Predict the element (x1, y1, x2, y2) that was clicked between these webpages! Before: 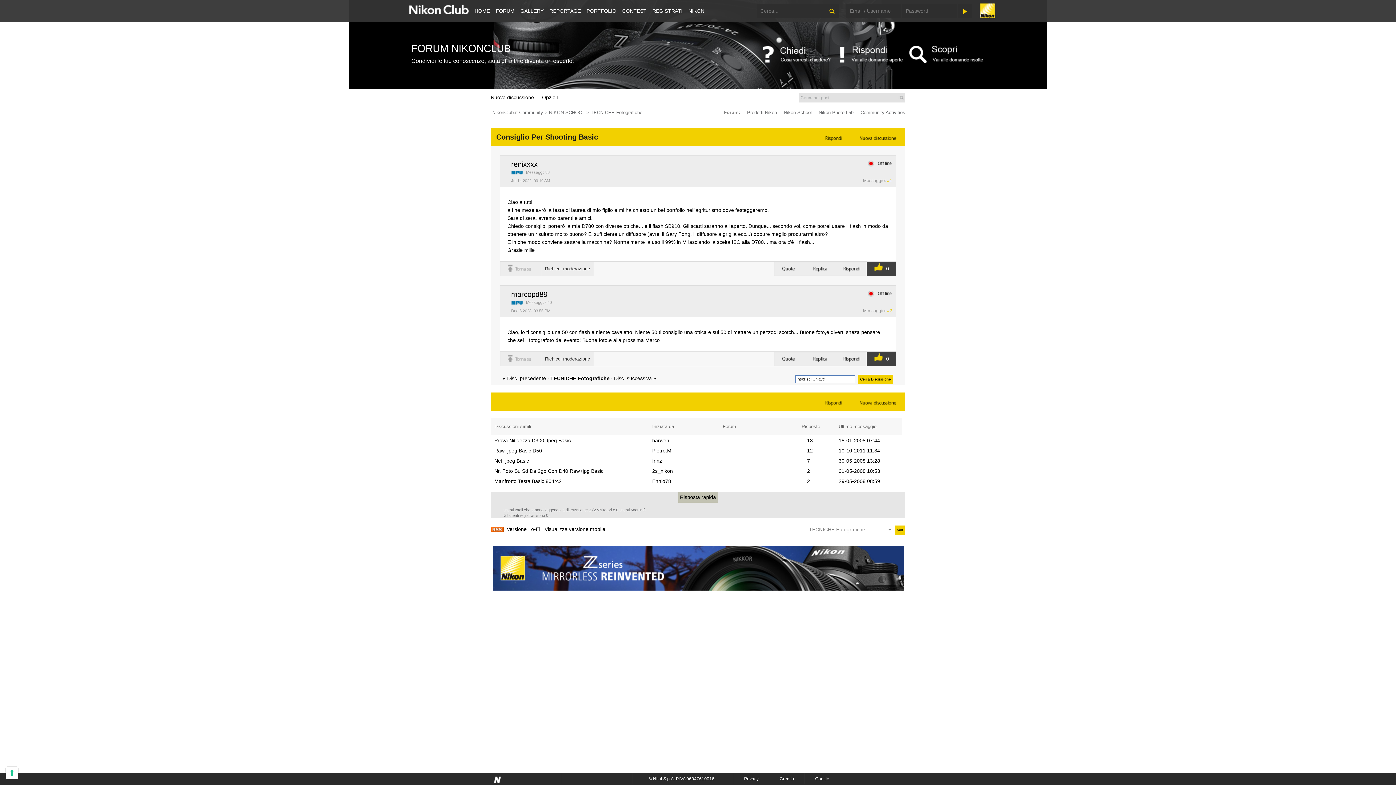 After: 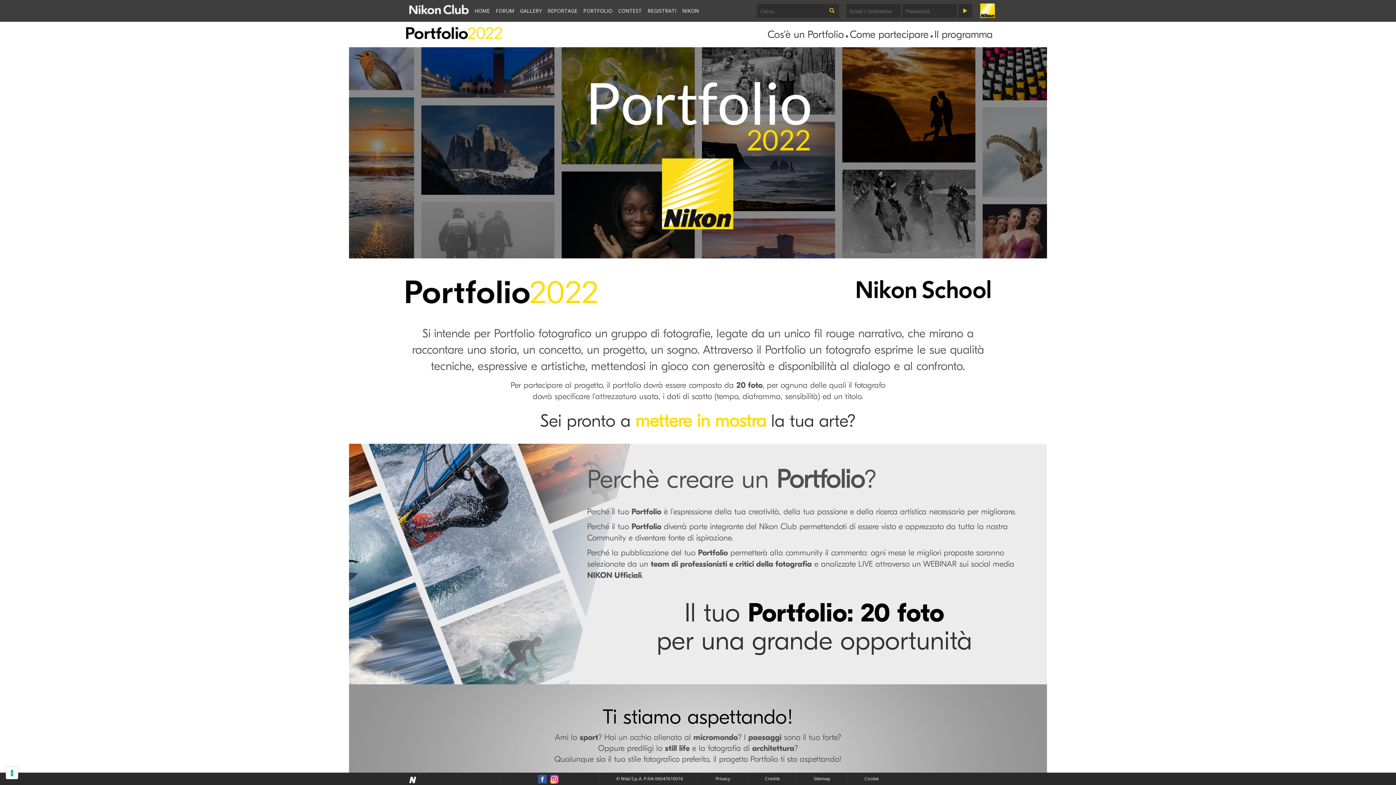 Action: bbox: (583, 0, 619, 21) label: PORTFOLIO